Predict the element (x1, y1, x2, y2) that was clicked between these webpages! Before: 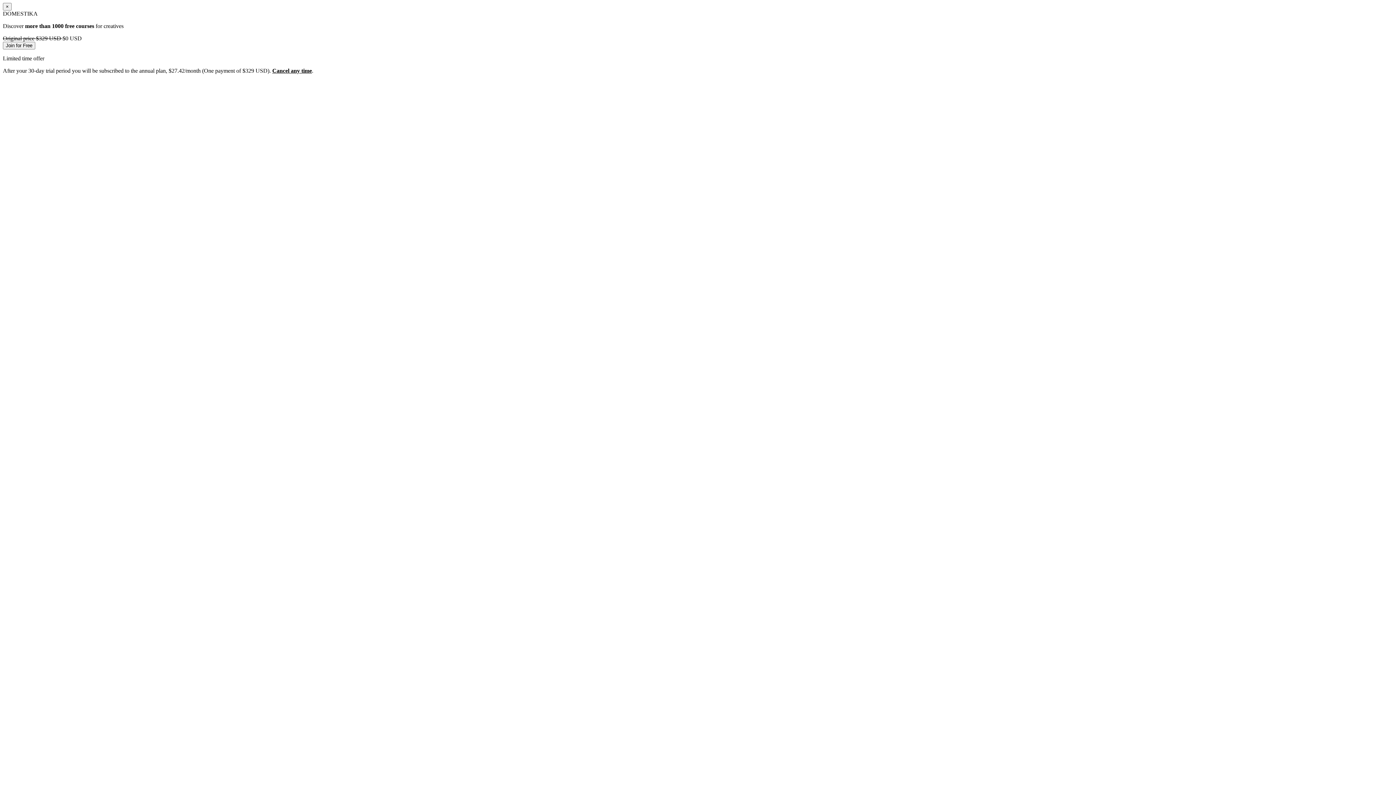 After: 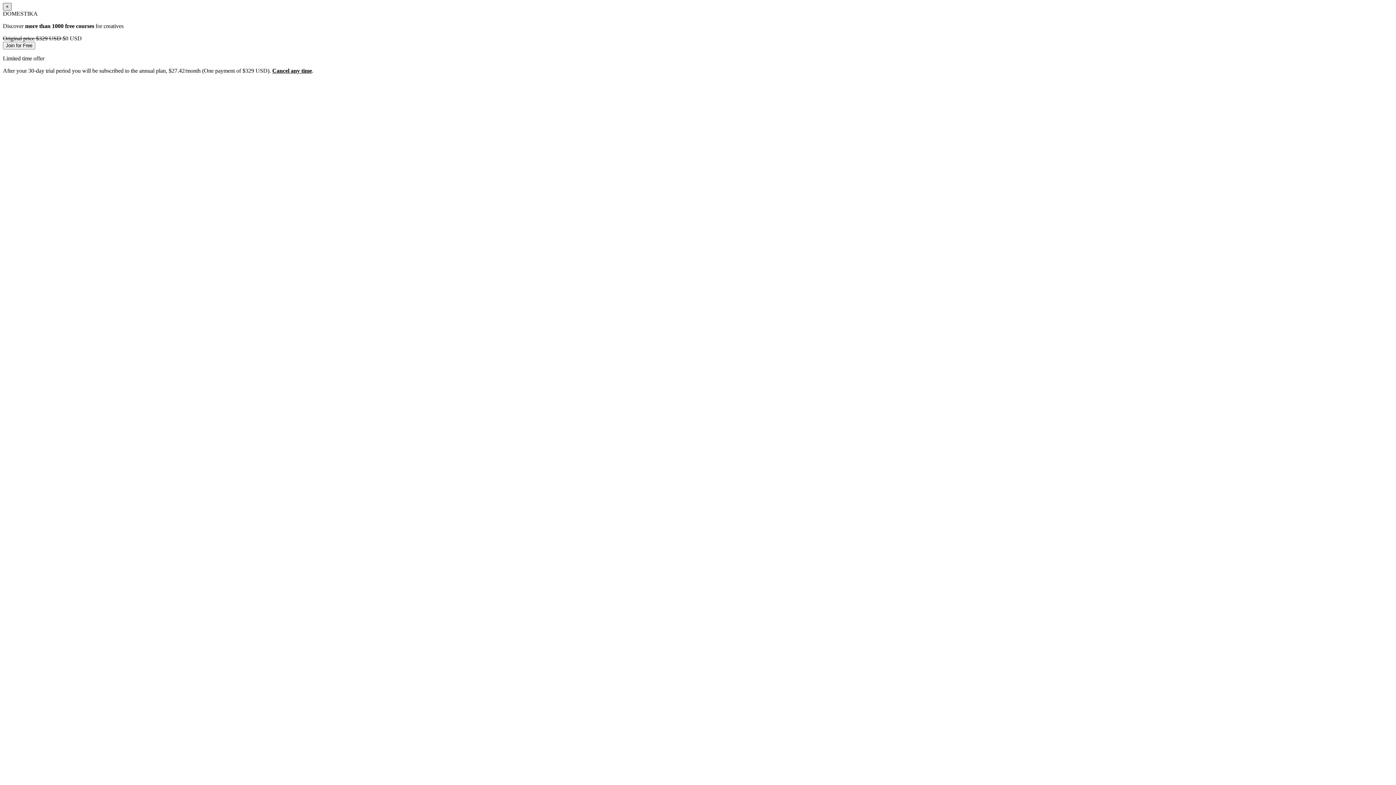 Action: label: × bbox: (2, 2, 11, 10)